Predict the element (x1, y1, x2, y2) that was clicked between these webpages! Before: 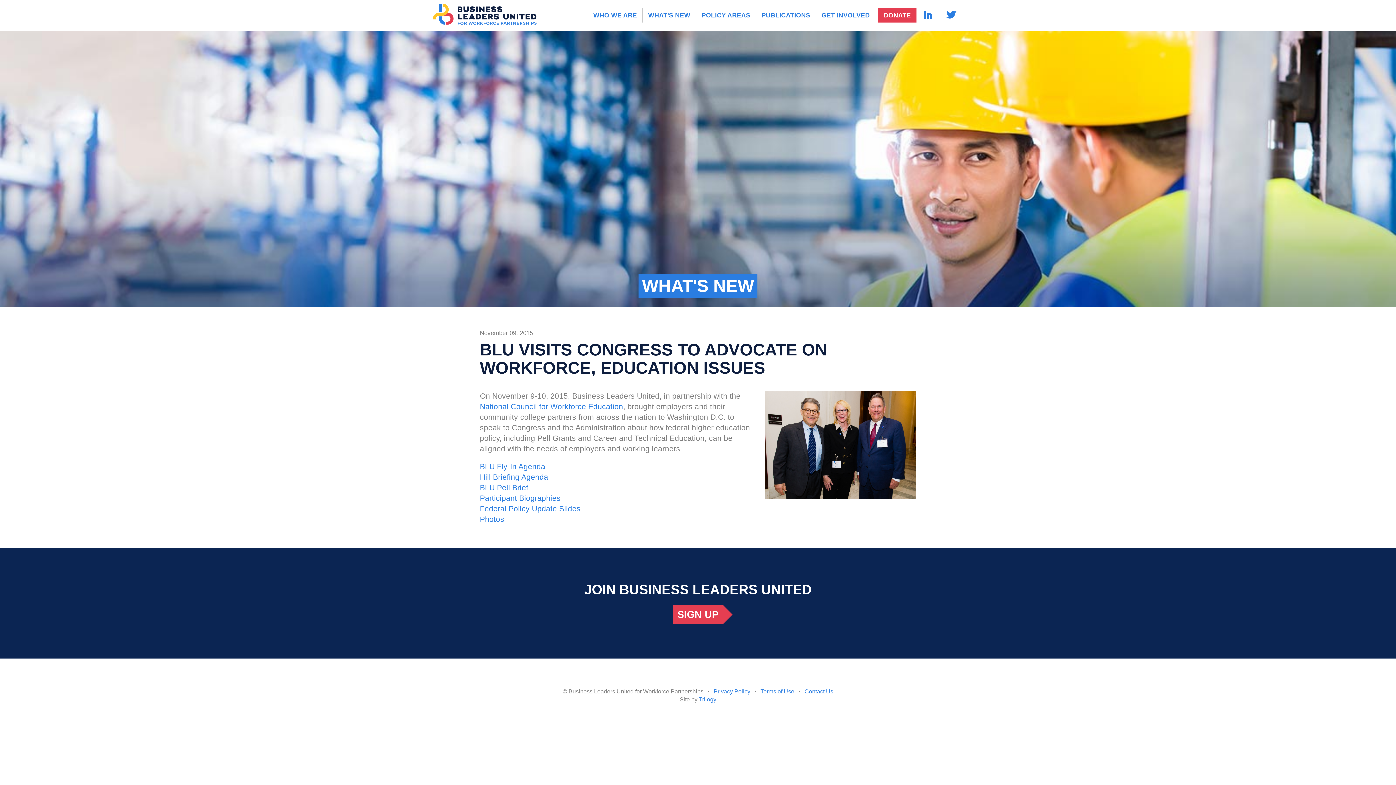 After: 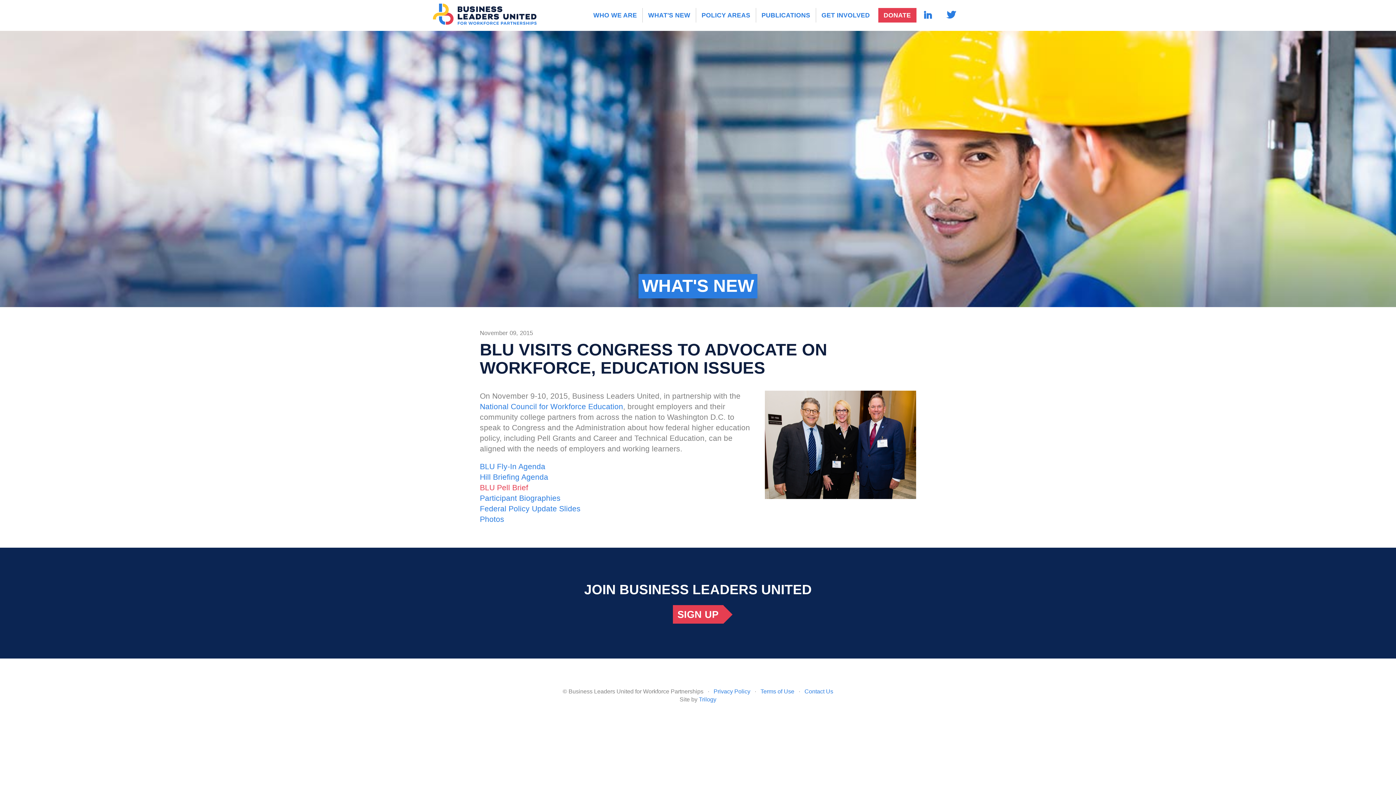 Action: label: BLU Pell Brief
 bbox: (480, 483, 528, 492)